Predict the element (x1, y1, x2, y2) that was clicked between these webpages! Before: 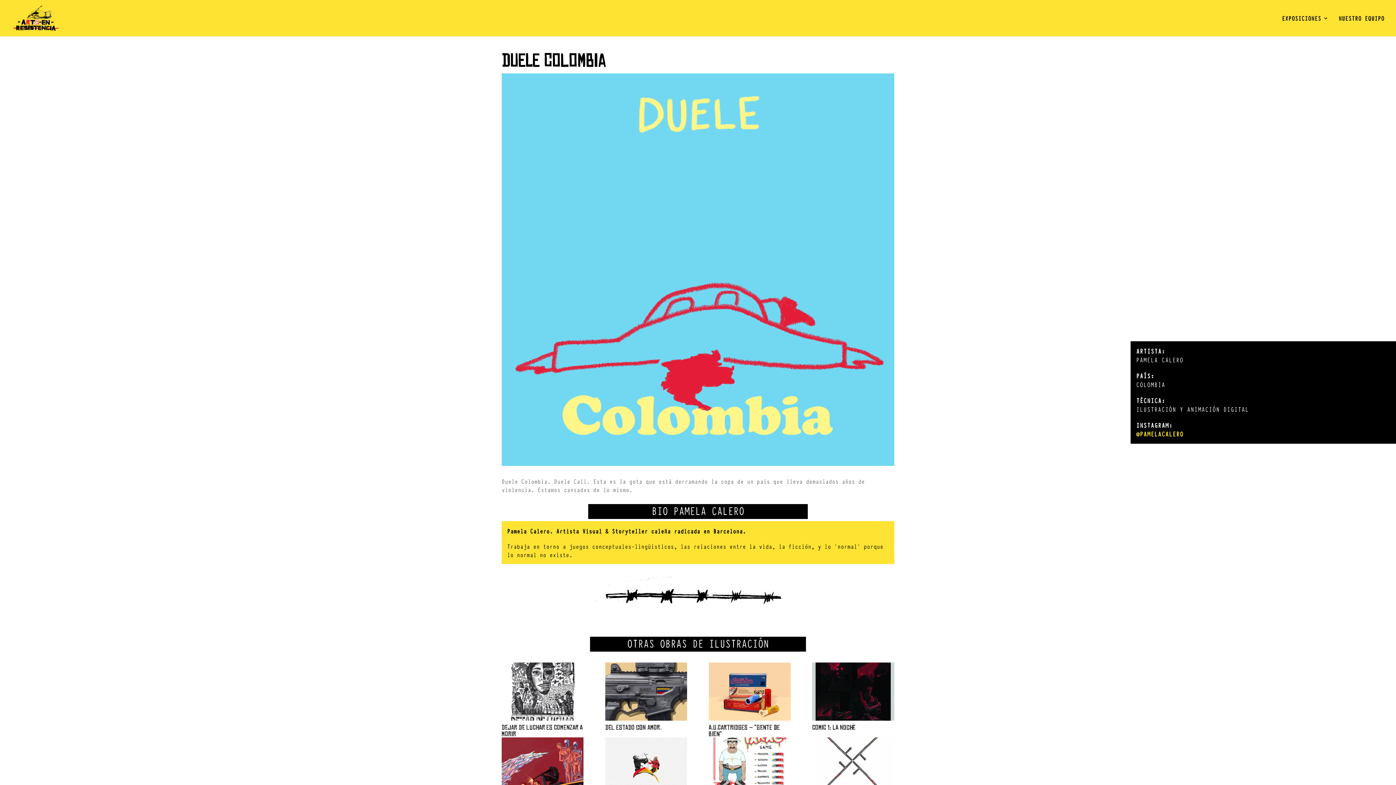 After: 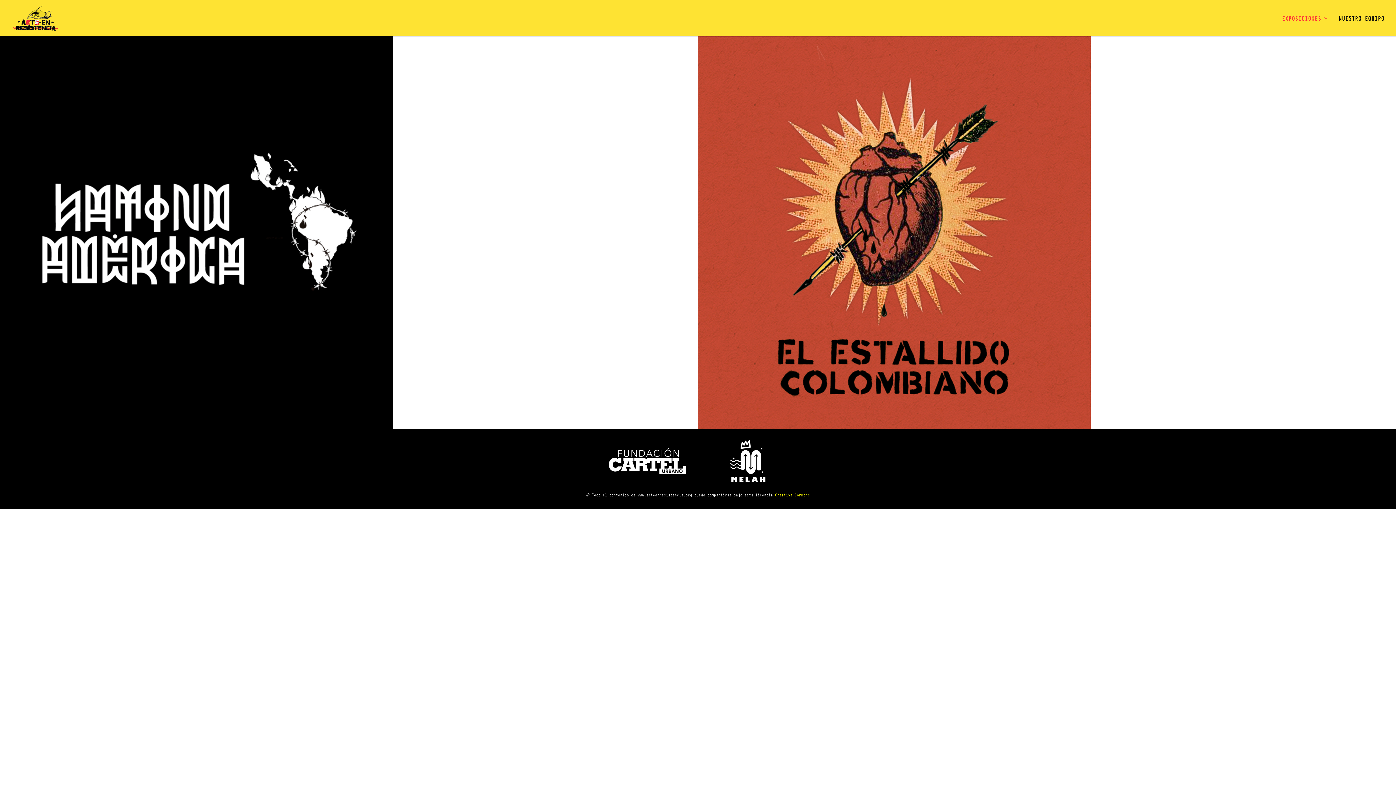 Action: bbox: (13, 14, 58, 21)